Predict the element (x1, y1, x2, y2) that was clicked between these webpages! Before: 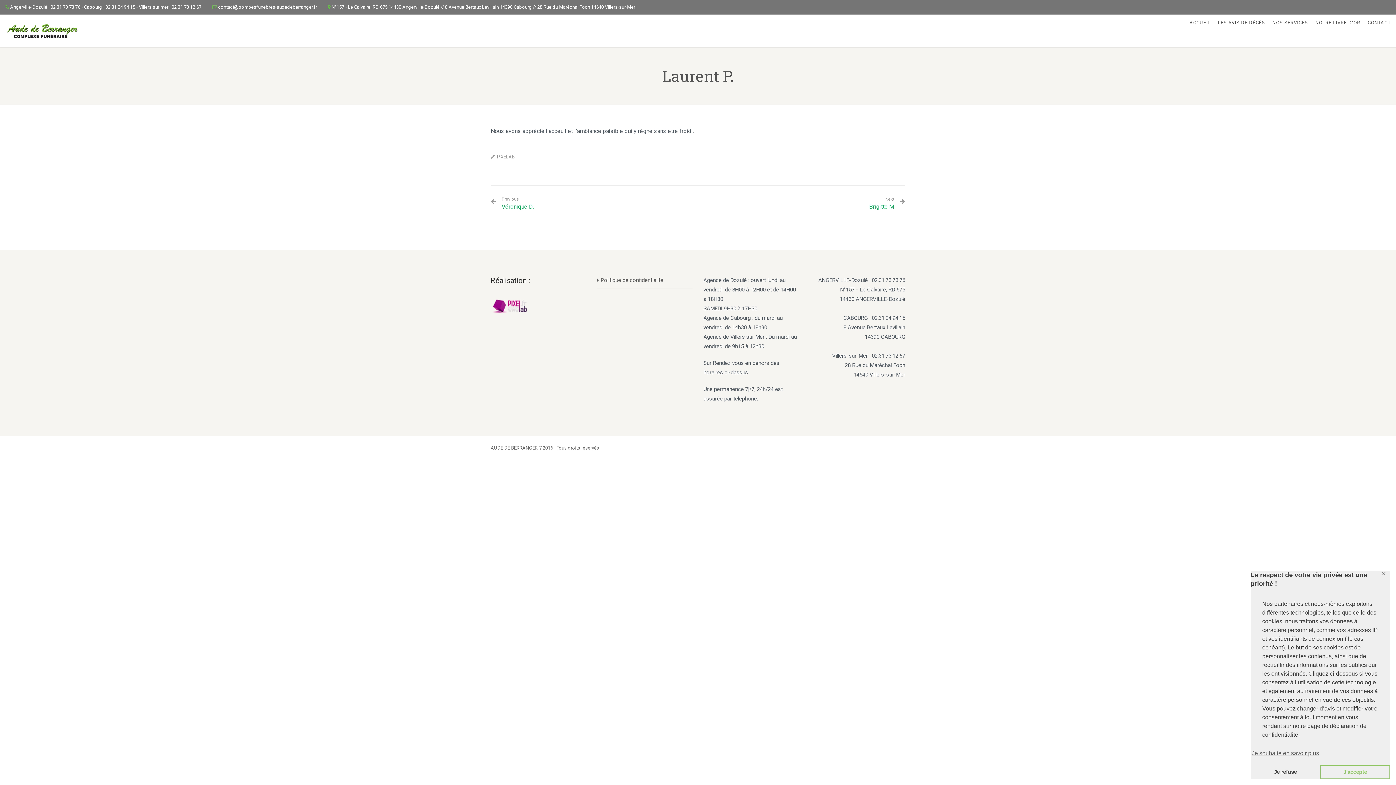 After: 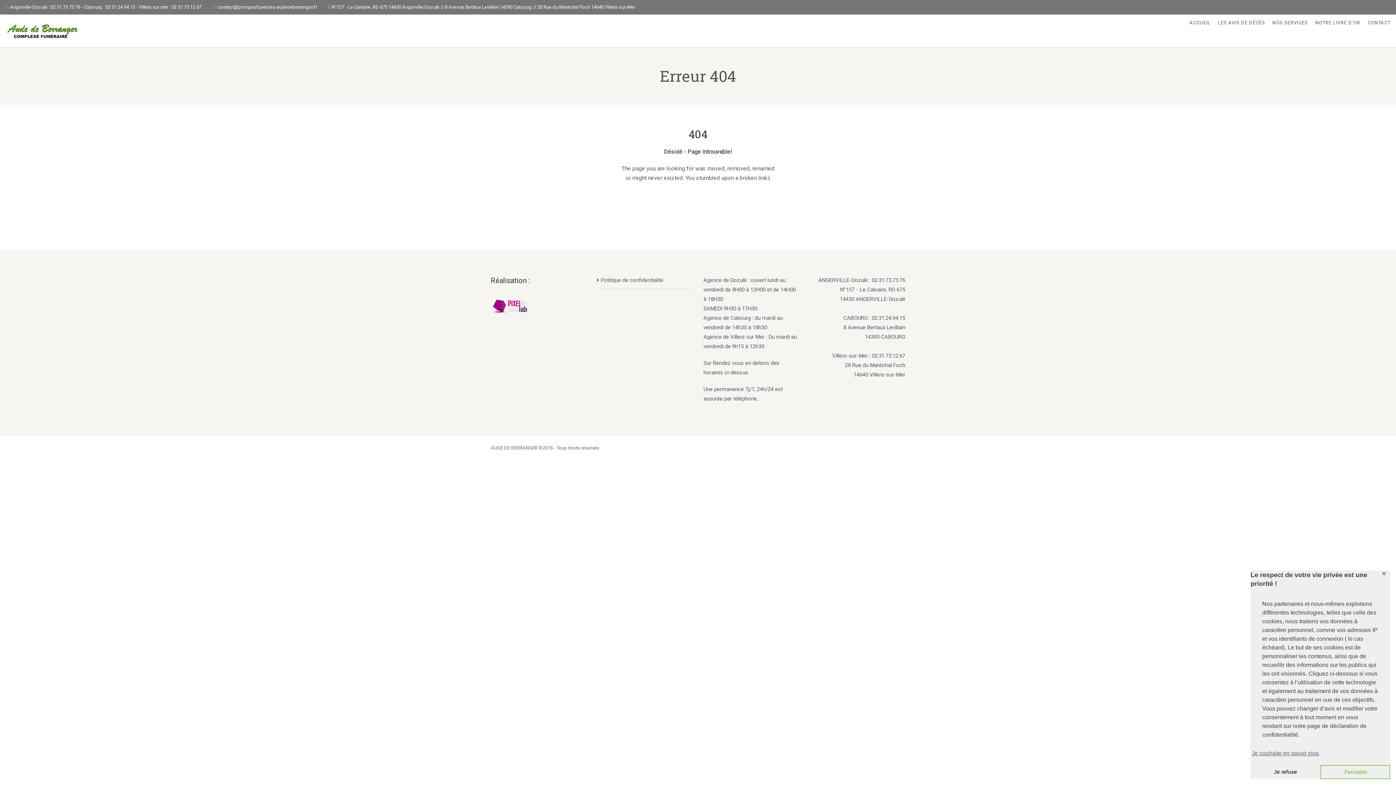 Action: bbox: (490, 302, 527, 308)